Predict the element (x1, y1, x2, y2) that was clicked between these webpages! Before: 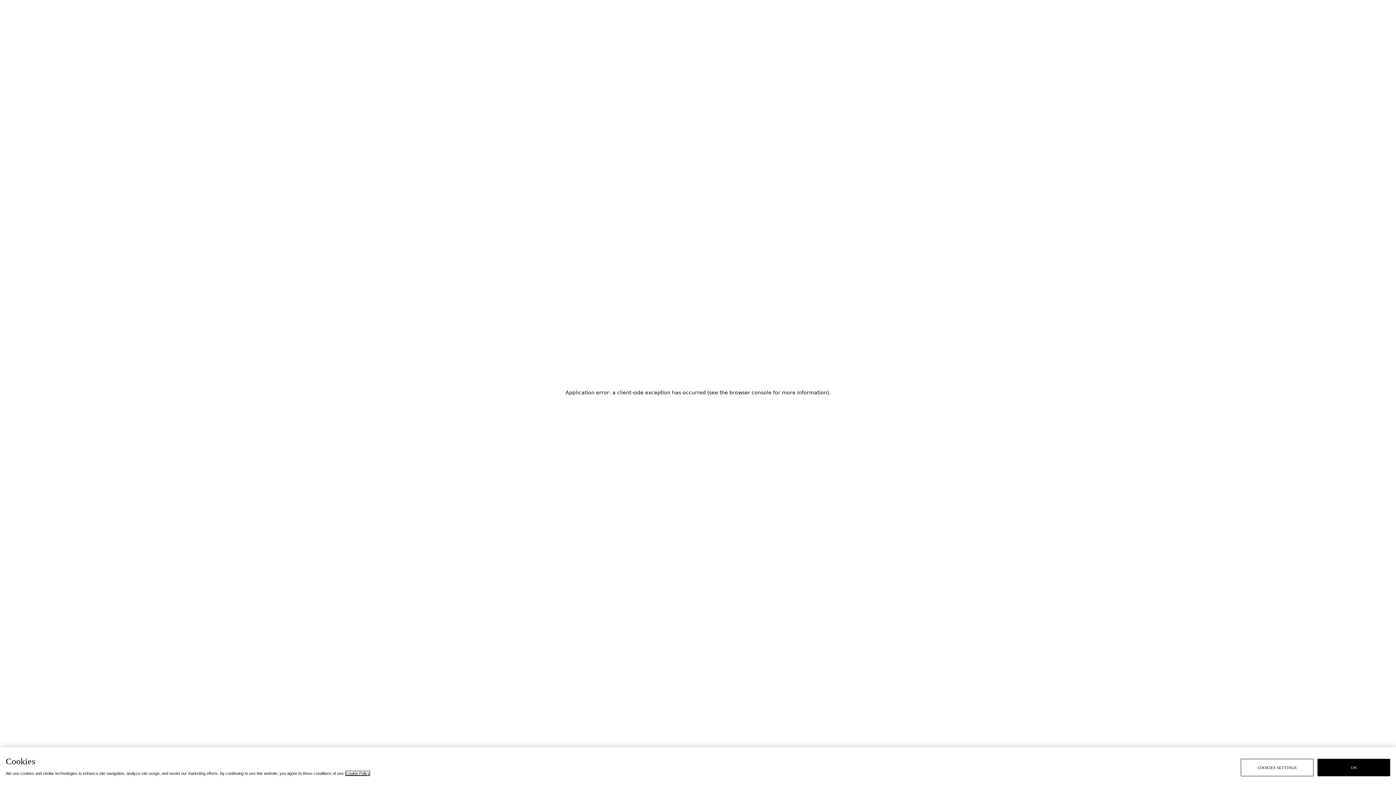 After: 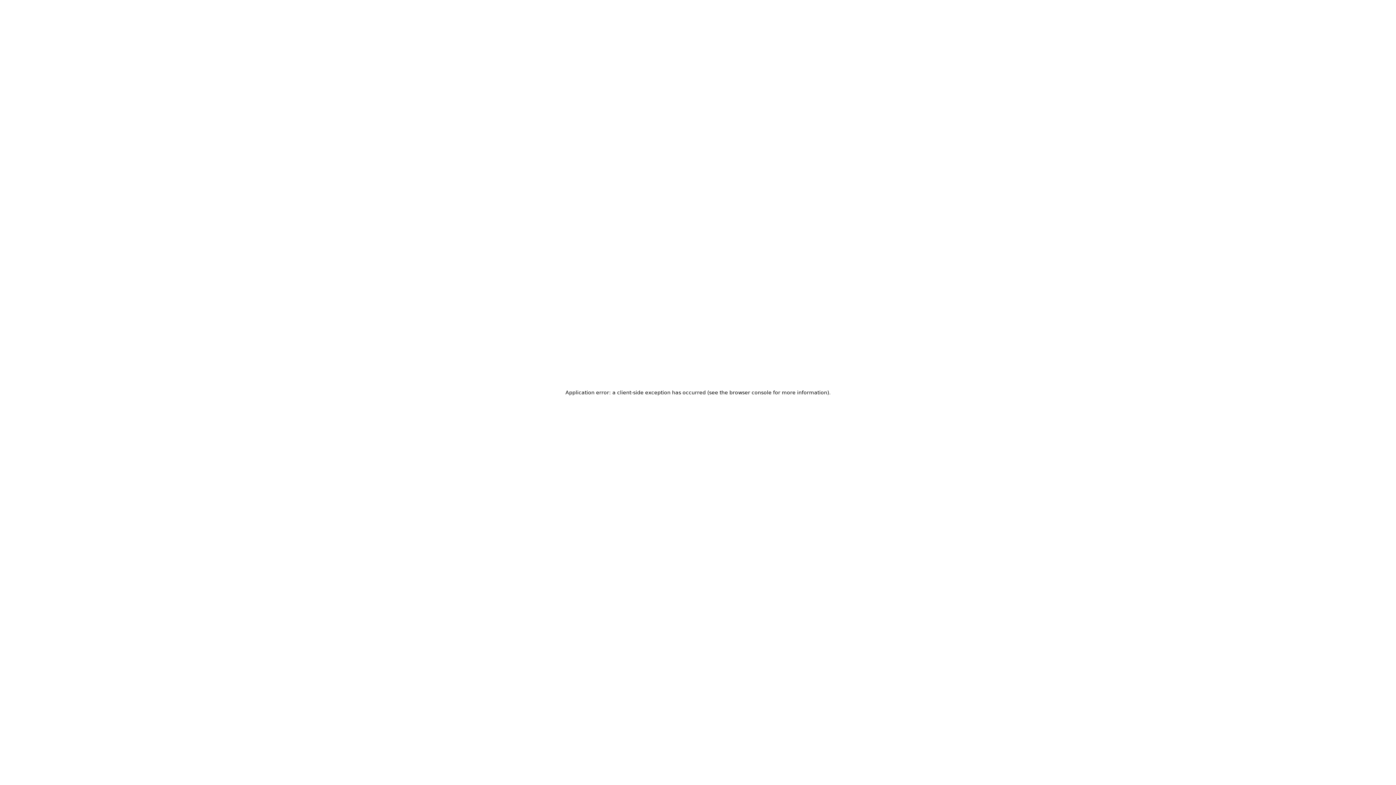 Action: bbox: (1317, 759, 1390, 776) label: OK